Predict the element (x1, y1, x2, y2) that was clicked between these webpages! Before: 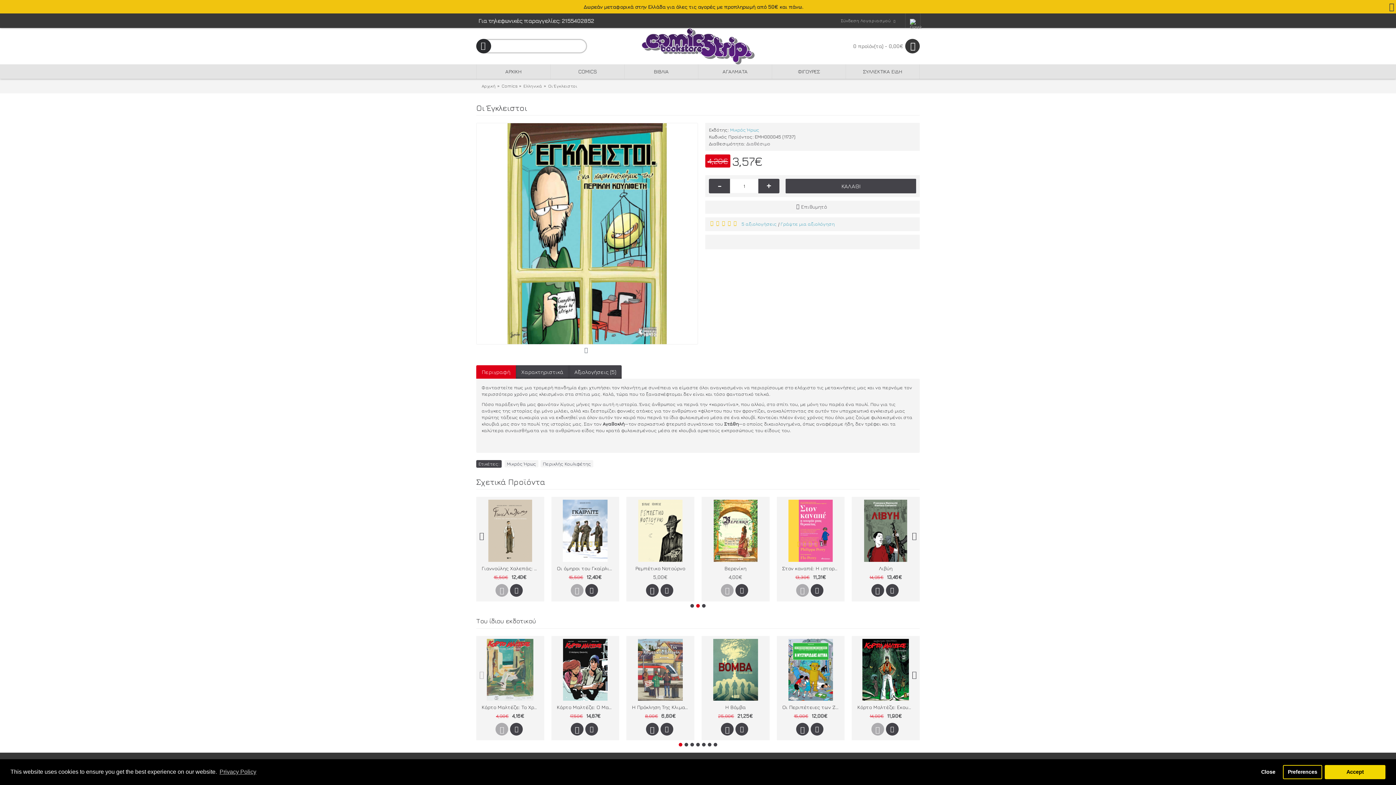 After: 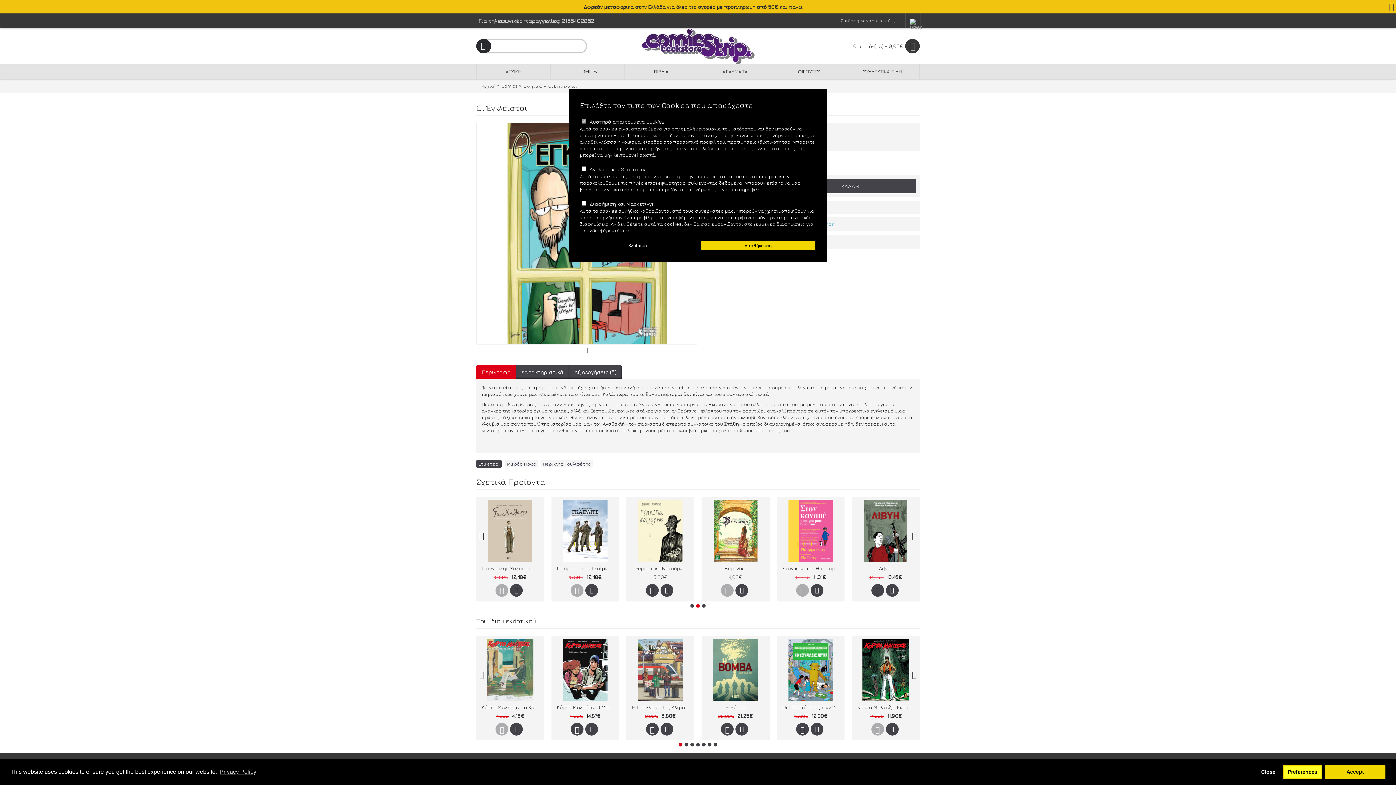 Action: label: settings cookies bbox: (1283, 765, 1322, 779)